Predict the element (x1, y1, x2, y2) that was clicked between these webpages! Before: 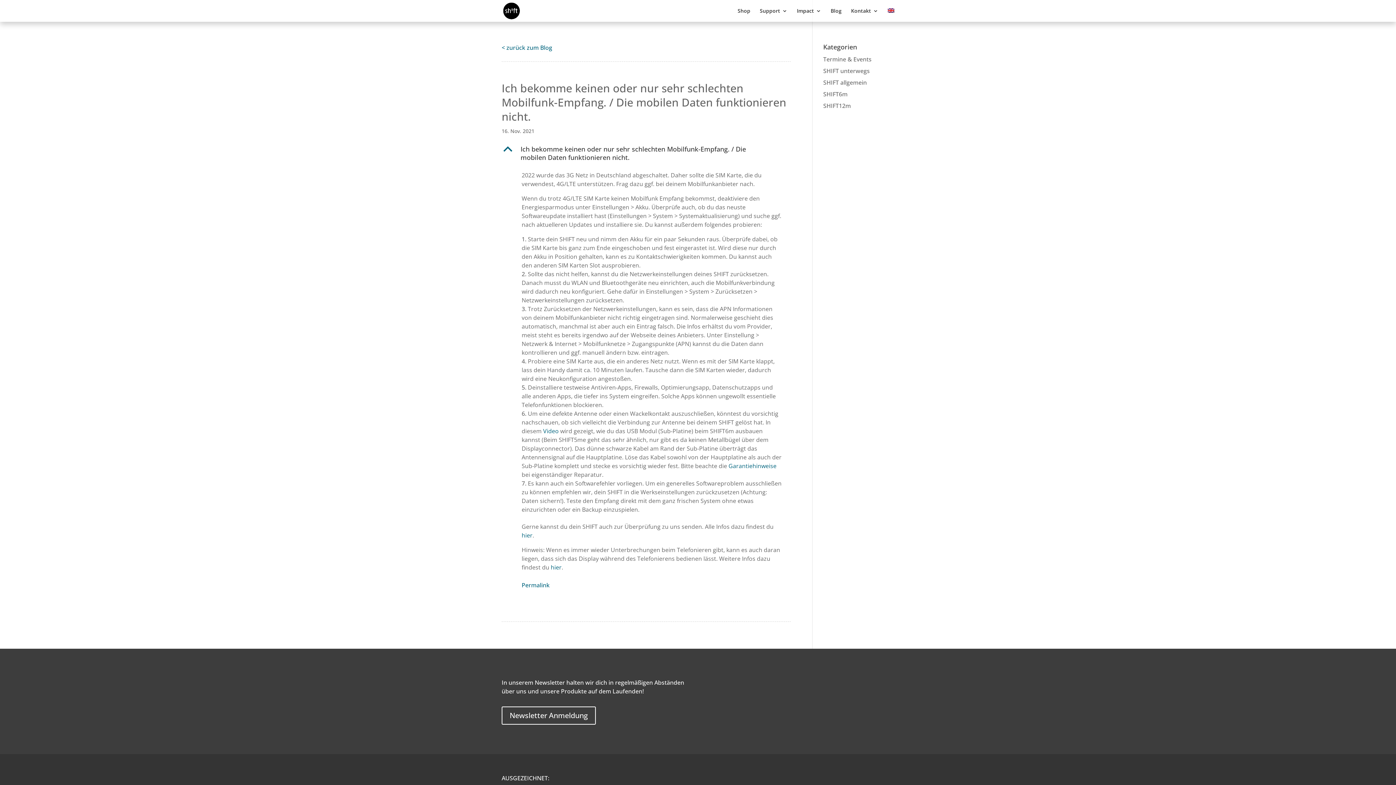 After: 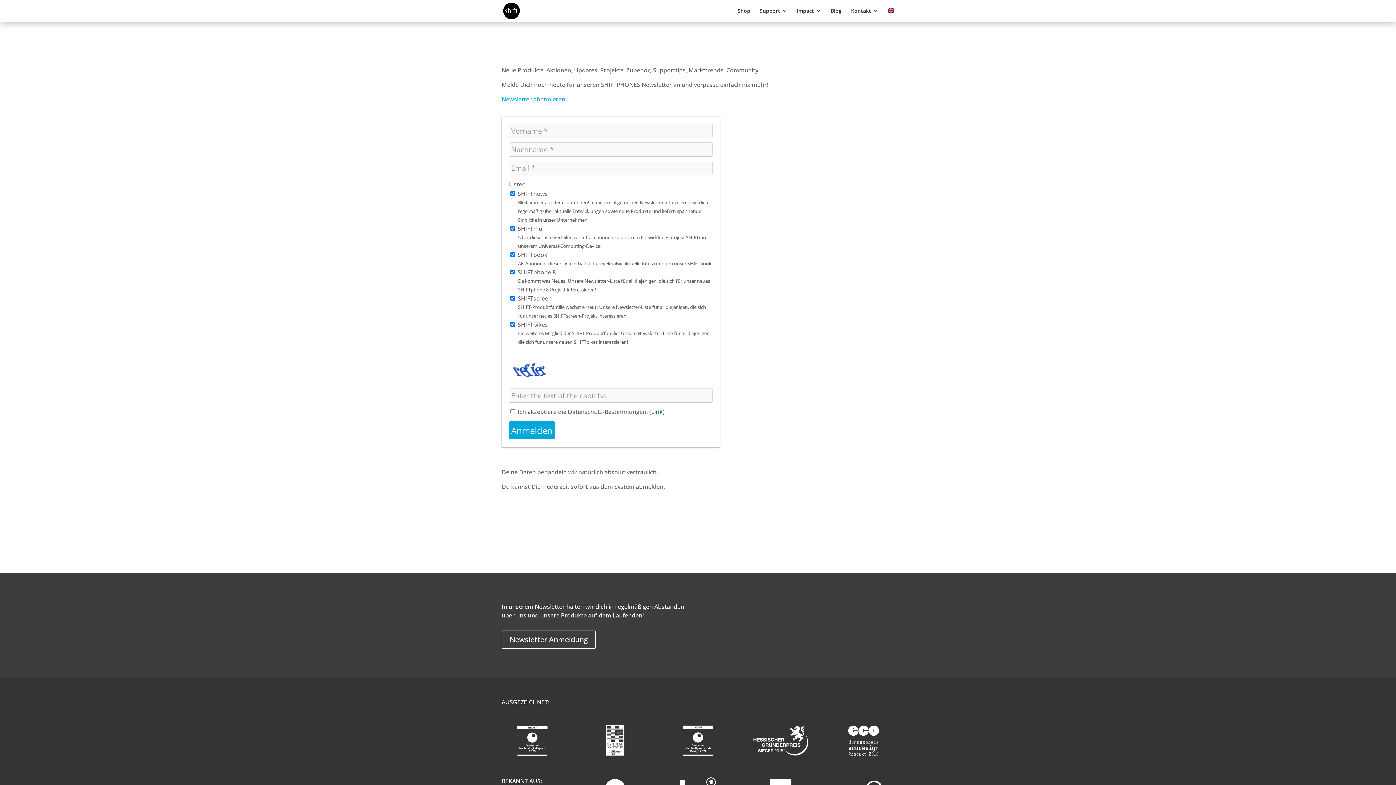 Action: bbox: (501, 706, 596, 724) label: Newsletter Anmeldung